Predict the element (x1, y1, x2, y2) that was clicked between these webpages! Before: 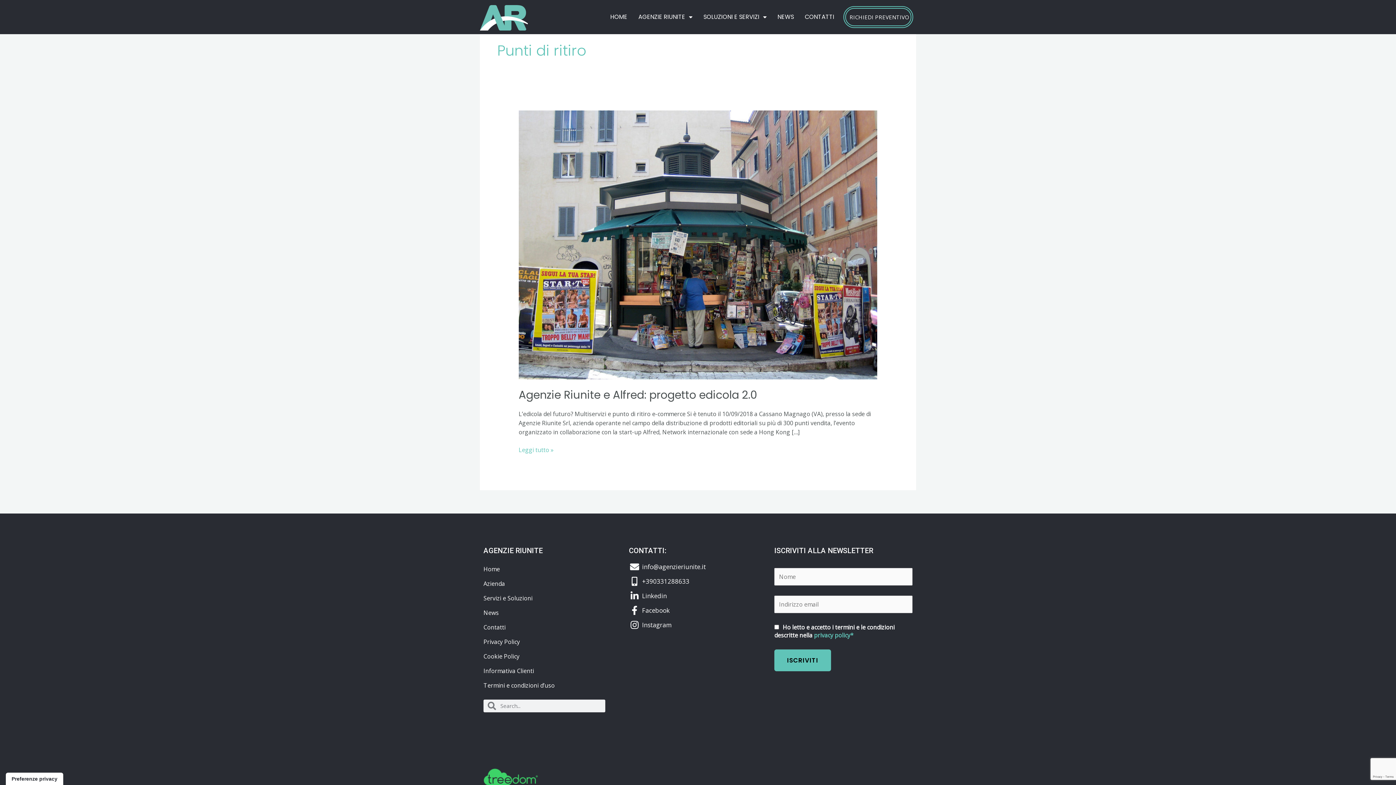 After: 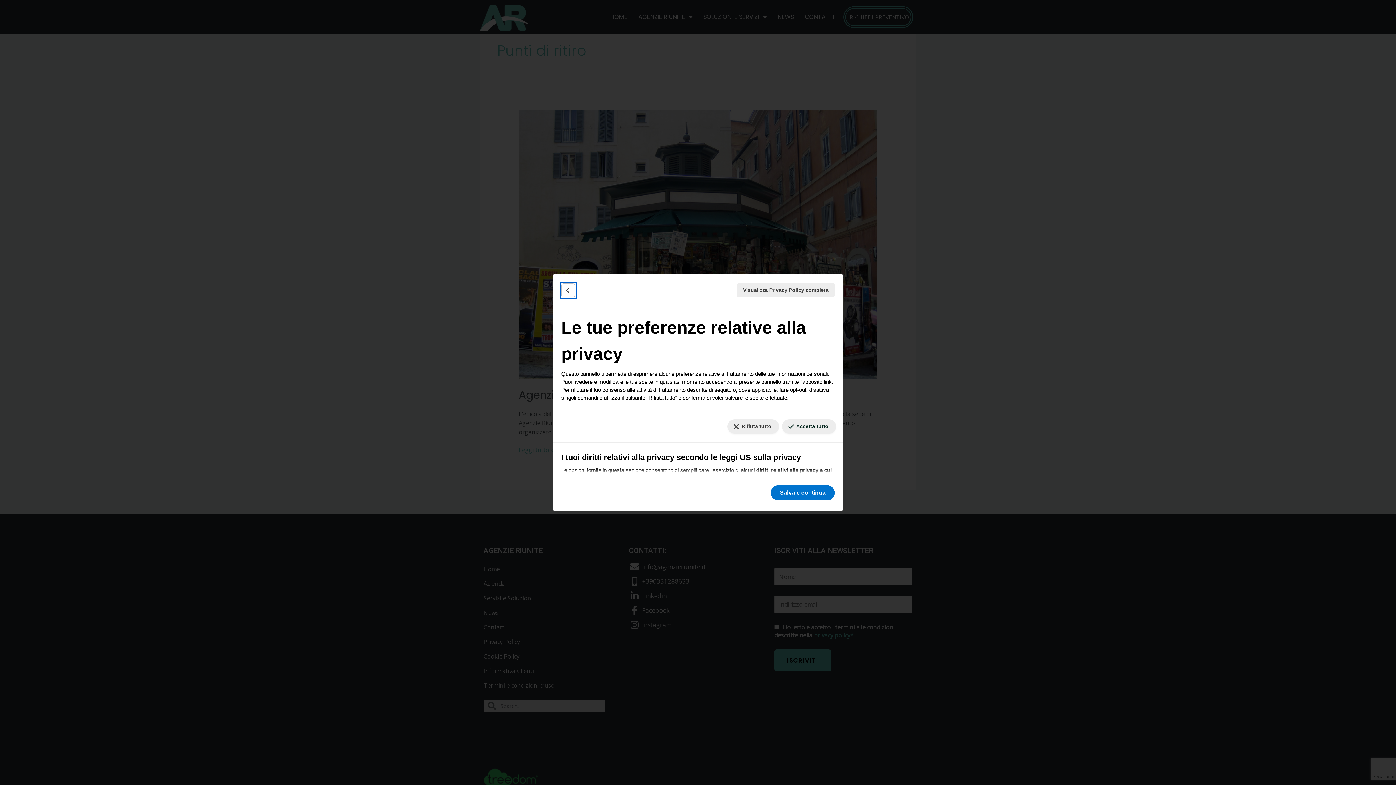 Action: label: Le tue preferenze relative al consenso per le tecnologie di tracciamento bbox: (5, 773, 63, 785)